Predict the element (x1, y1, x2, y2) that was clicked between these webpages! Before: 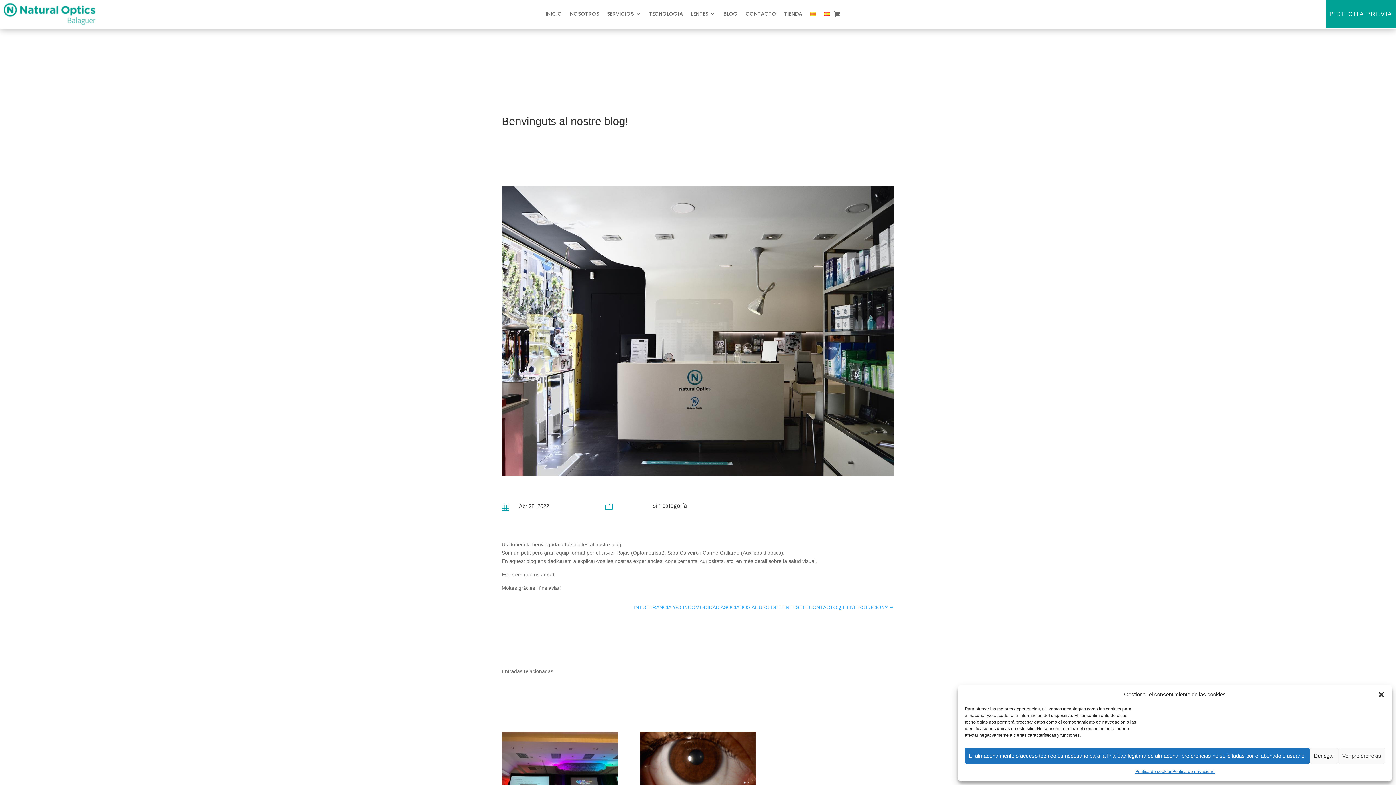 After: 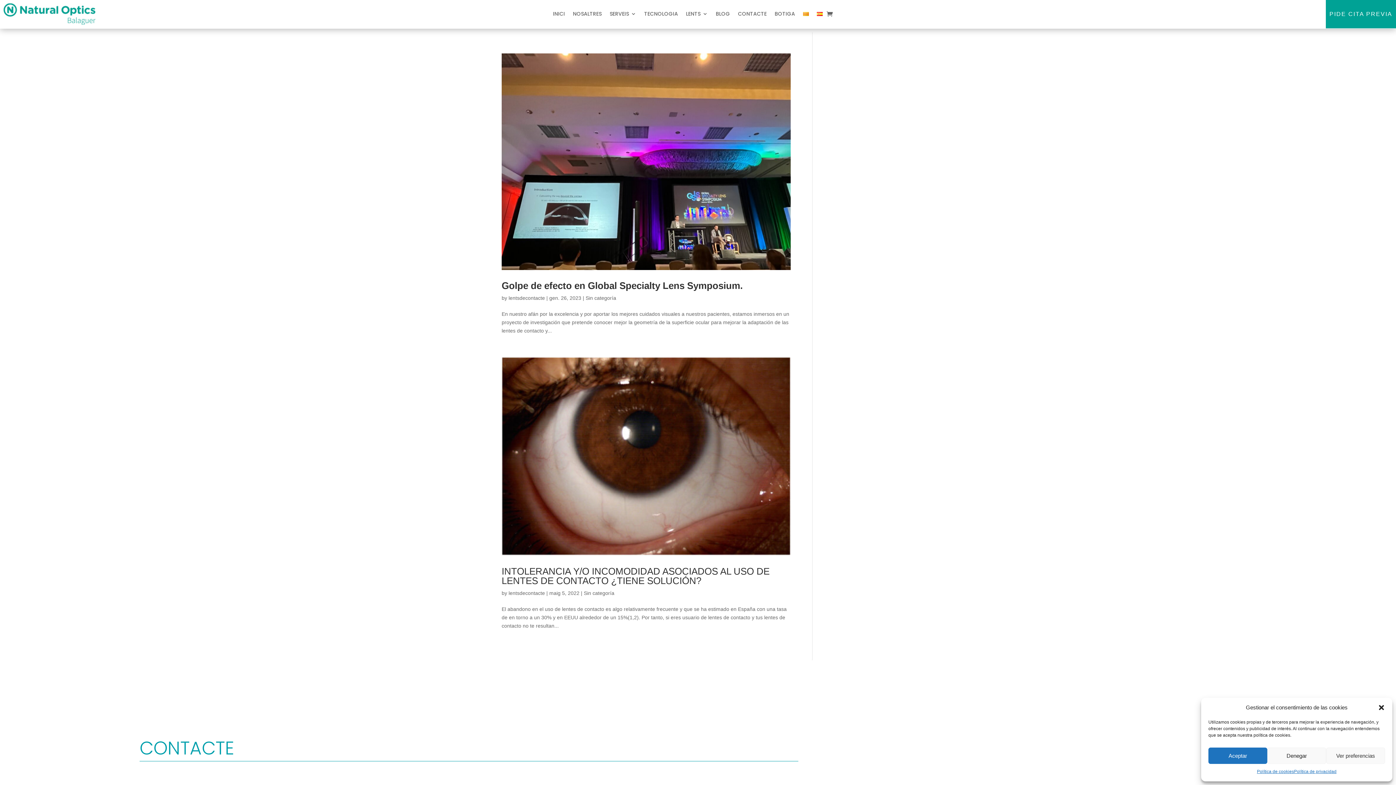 Action: bbox: (652, 502, 687, 509) label: Sin categoría